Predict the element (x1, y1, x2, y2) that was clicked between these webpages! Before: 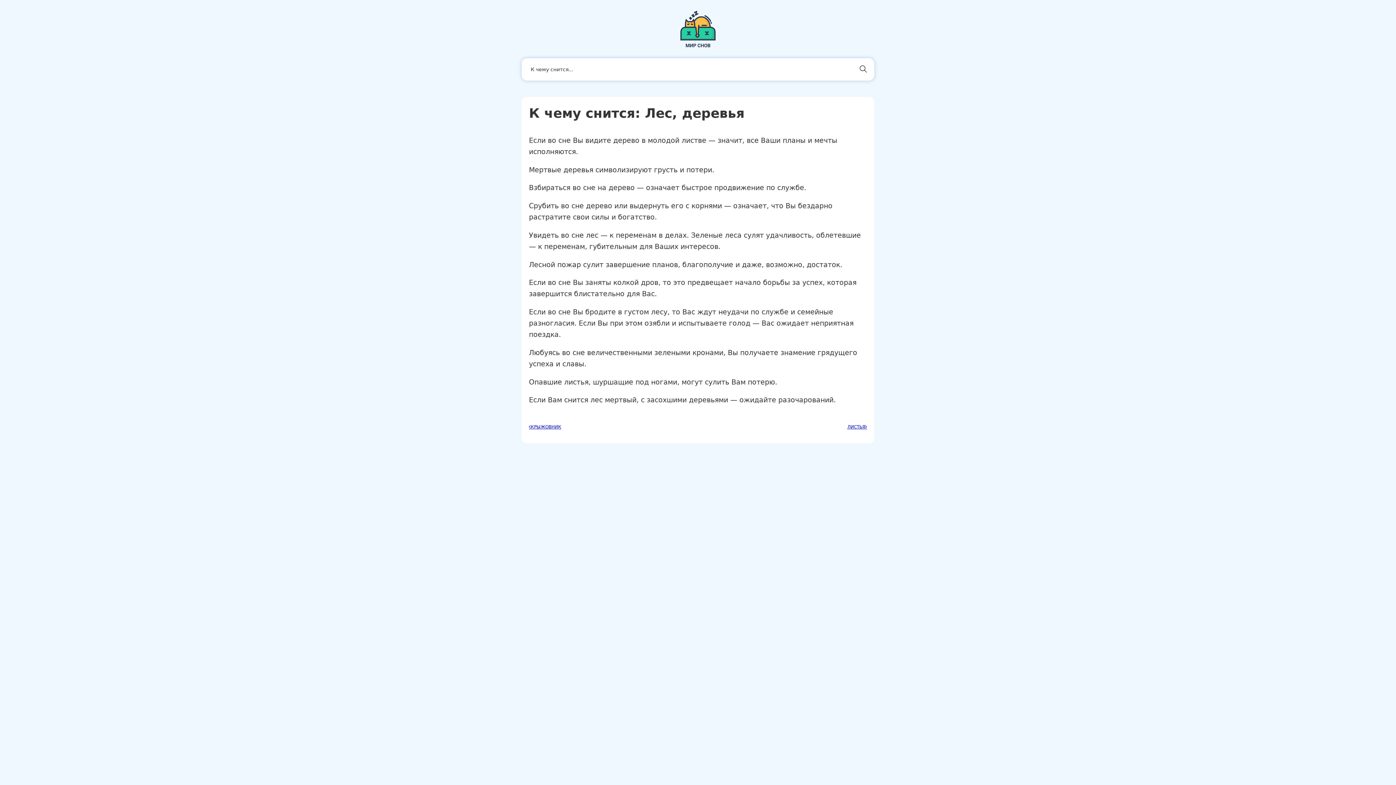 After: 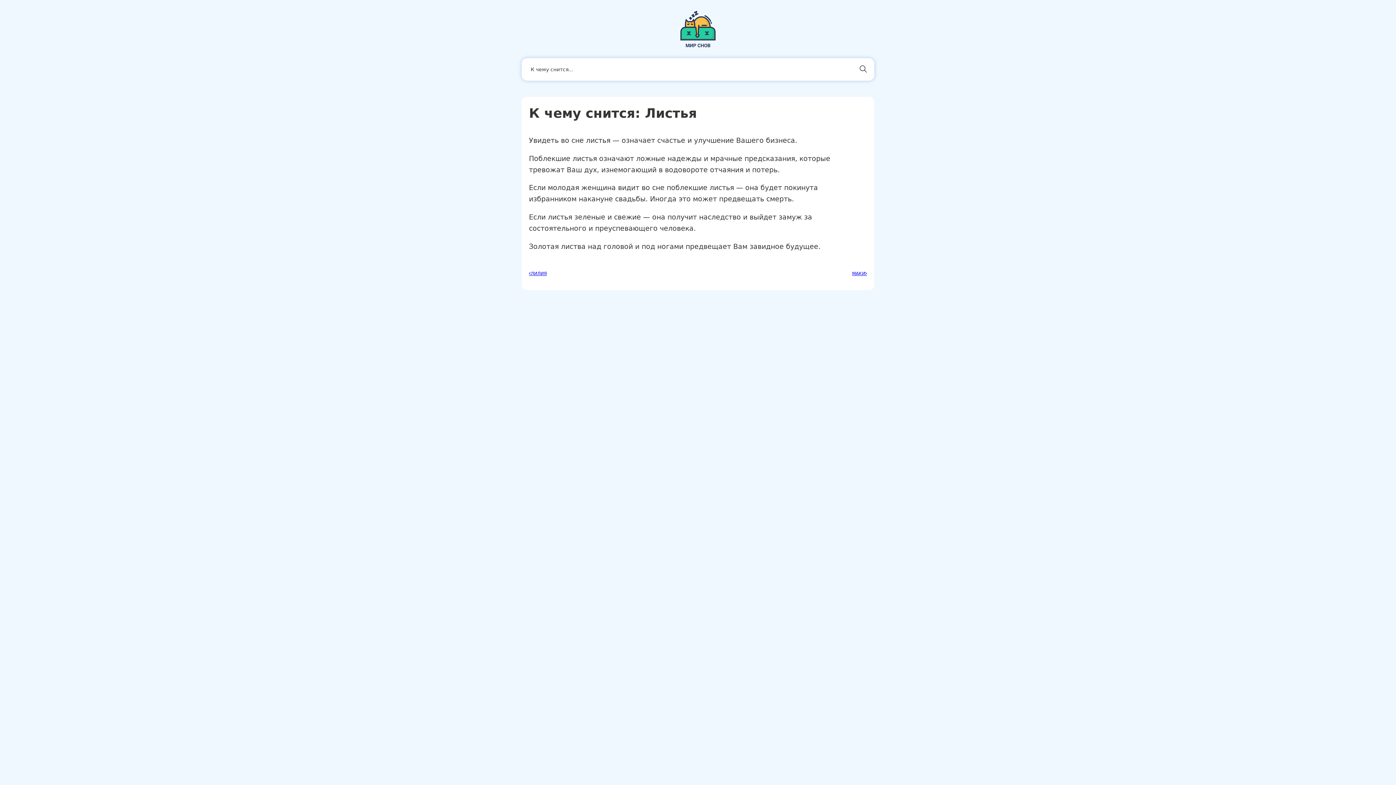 Action: label: ЛИСТЬЯ bbox: (847, 418, 867, 436)